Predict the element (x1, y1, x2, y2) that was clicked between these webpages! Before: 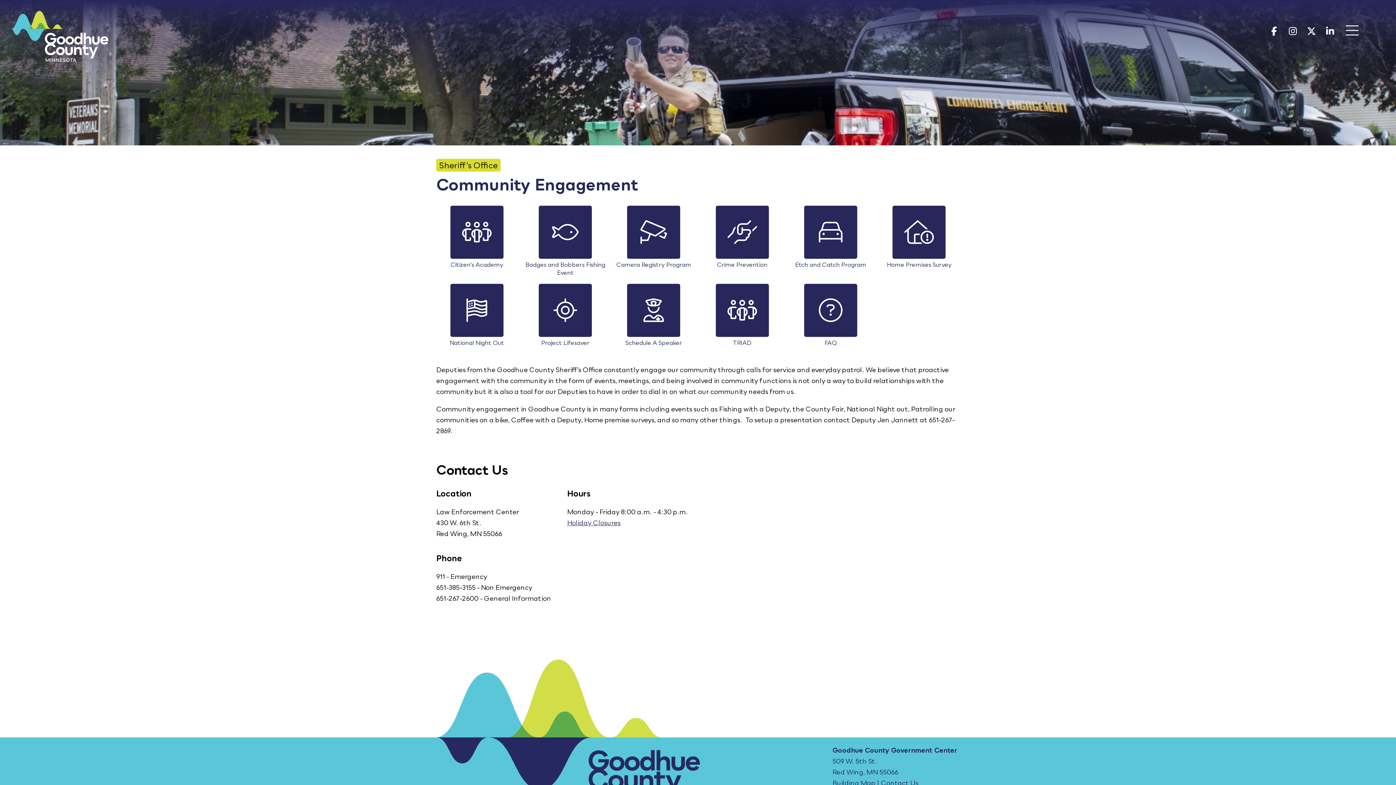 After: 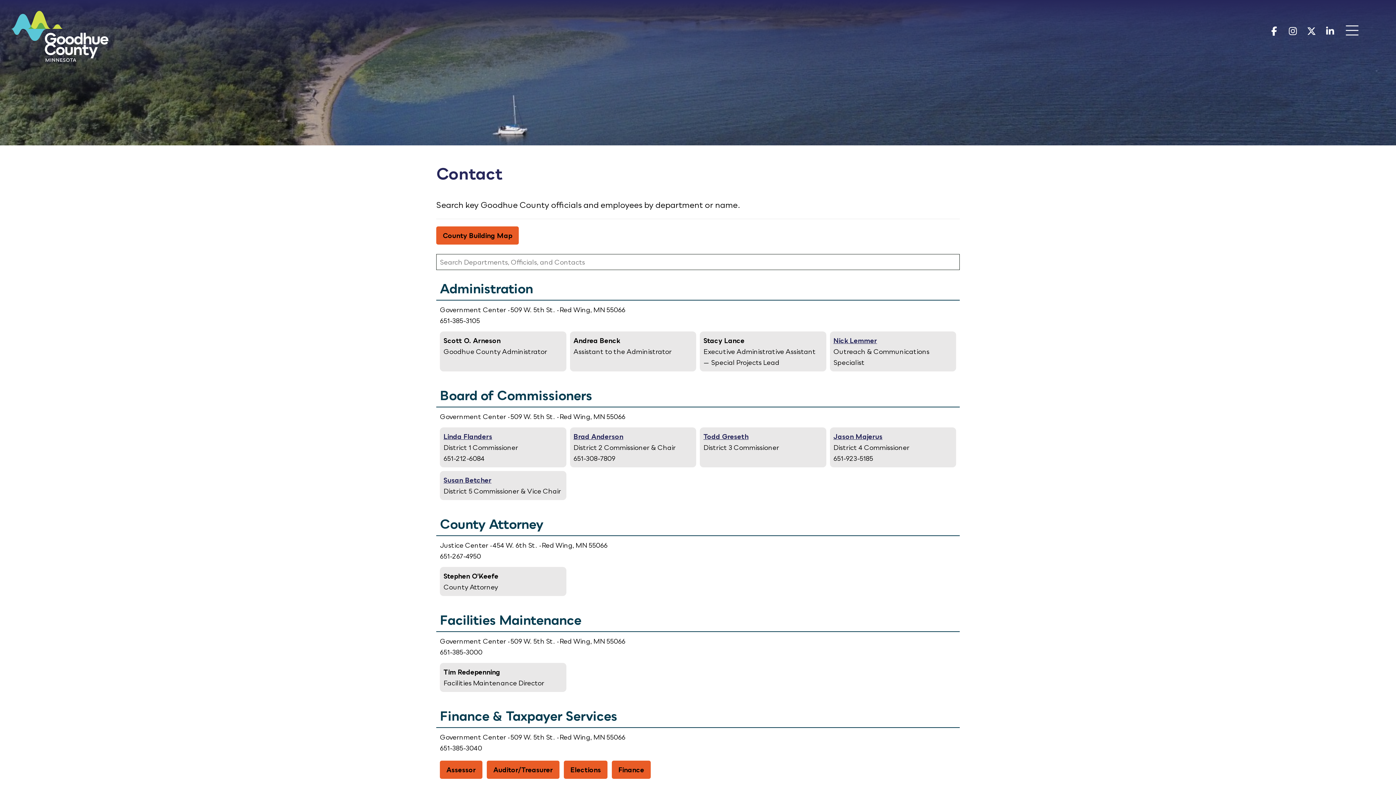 Action: label: Contact Us bbox: (881, 779, 918, 787)